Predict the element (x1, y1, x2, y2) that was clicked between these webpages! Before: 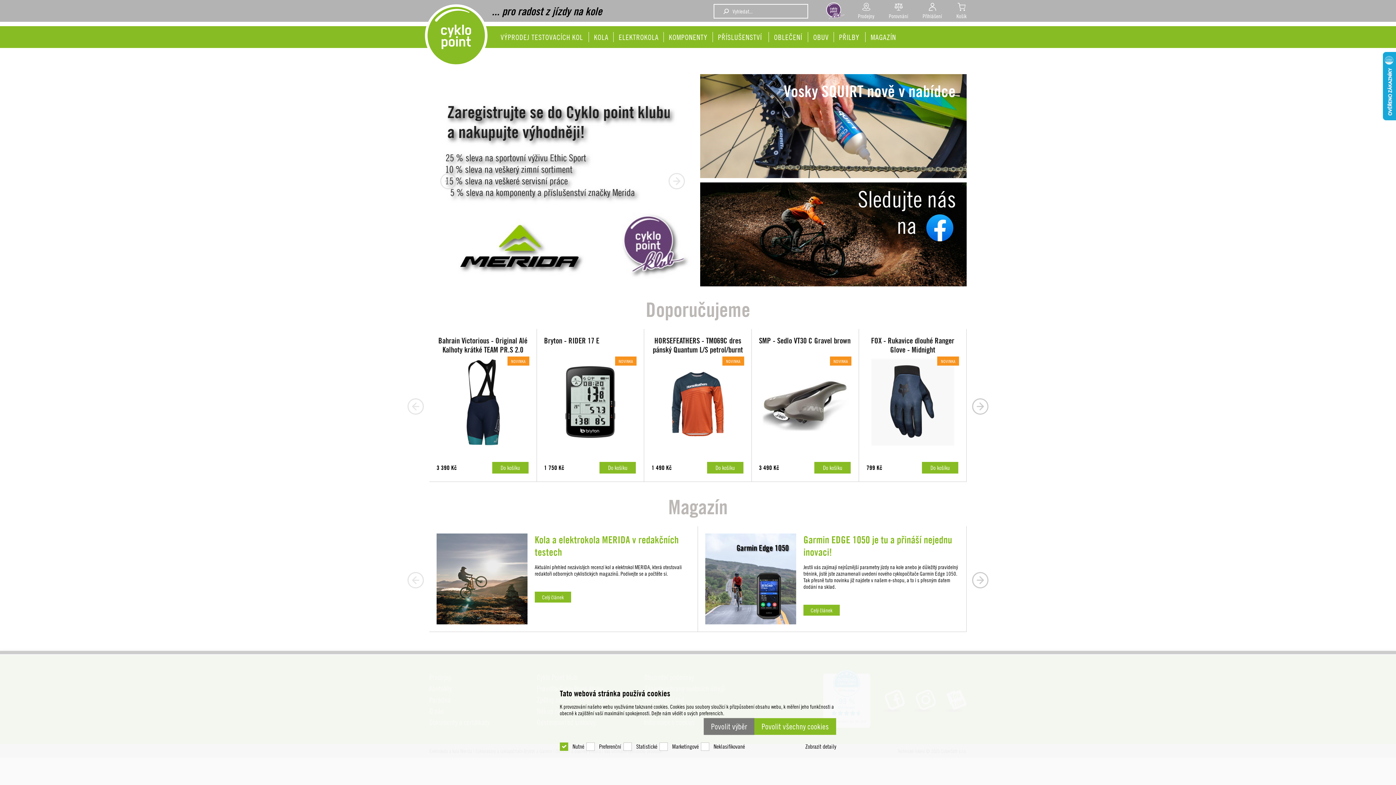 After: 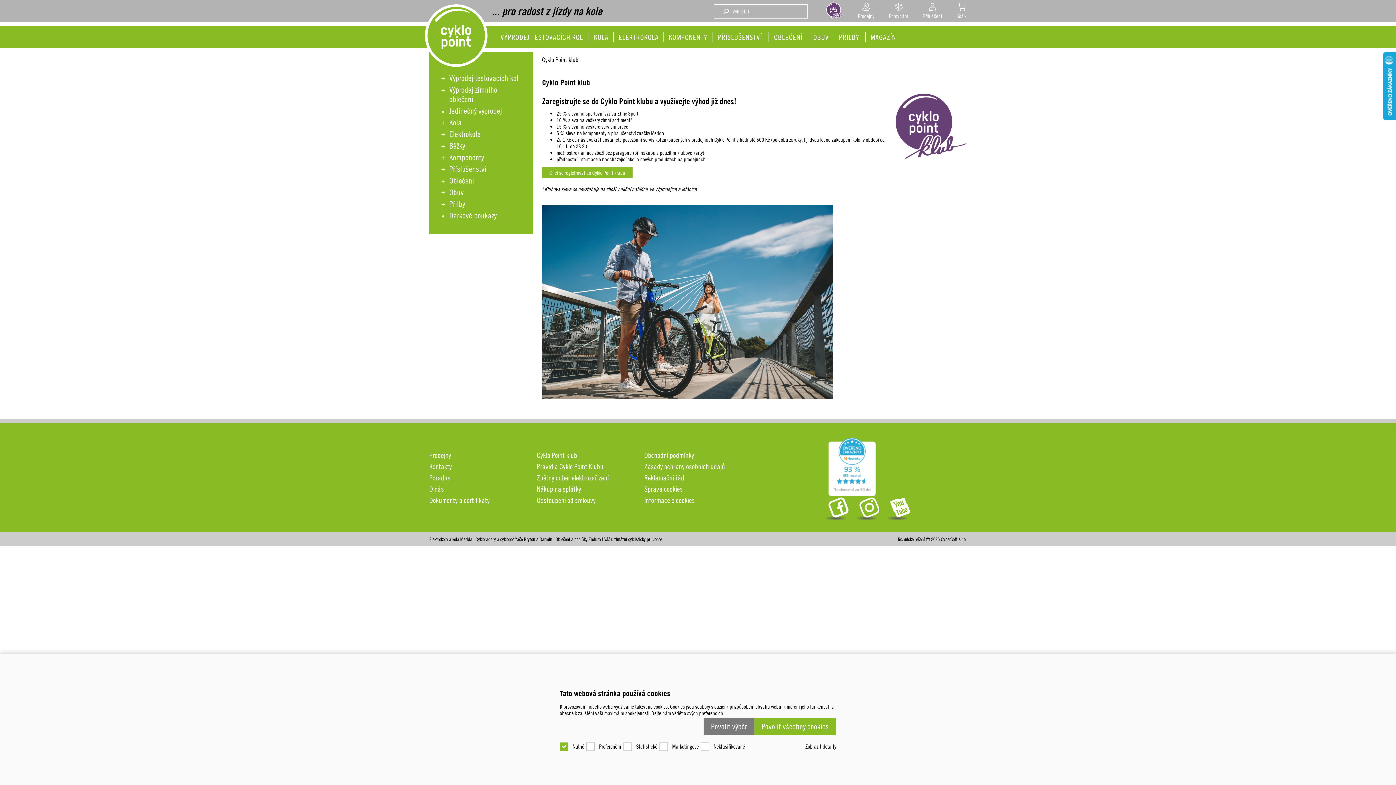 Action: bbox: (518, 74, 784, 286)